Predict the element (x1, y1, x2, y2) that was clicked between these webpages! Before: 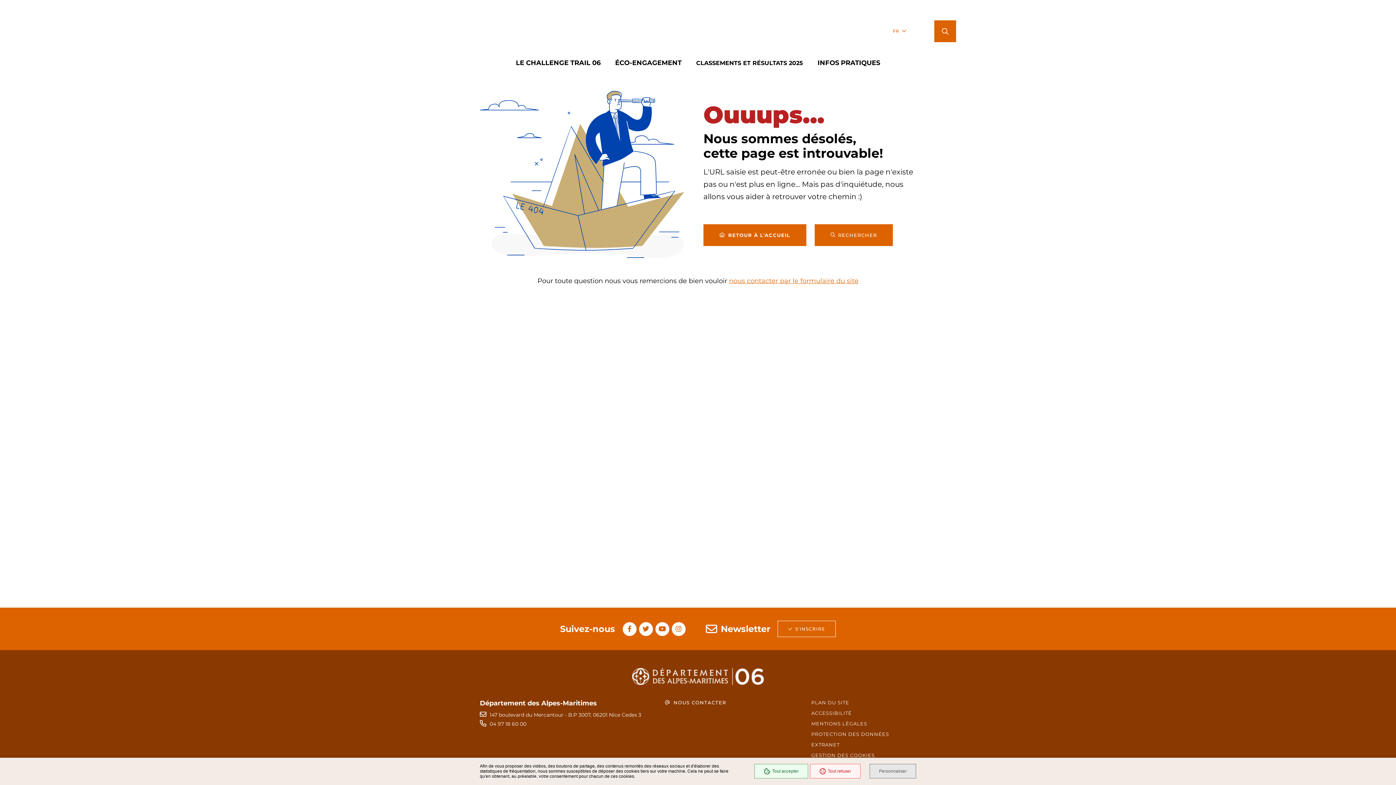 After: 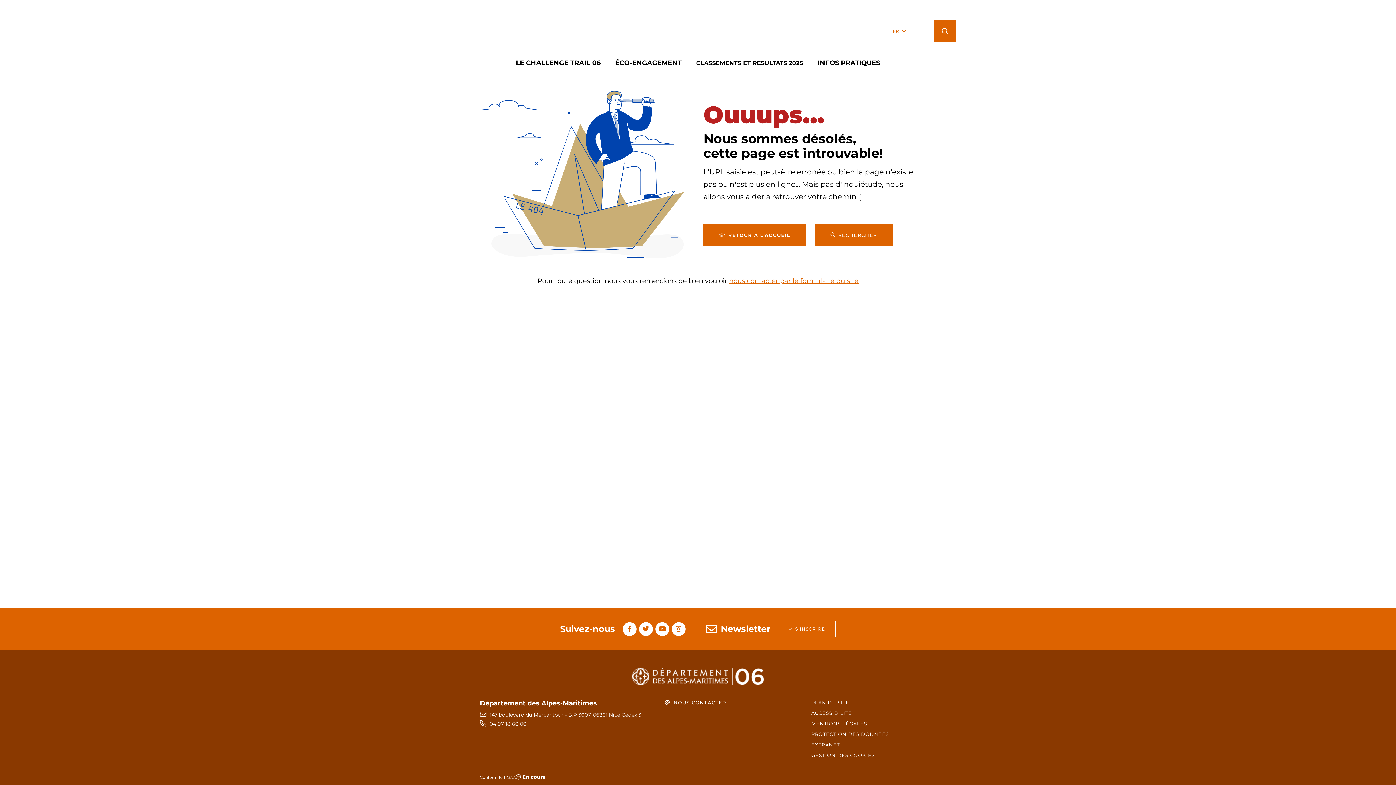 Action: label: Tout refuser bbox: (810, 764, 860, 778)